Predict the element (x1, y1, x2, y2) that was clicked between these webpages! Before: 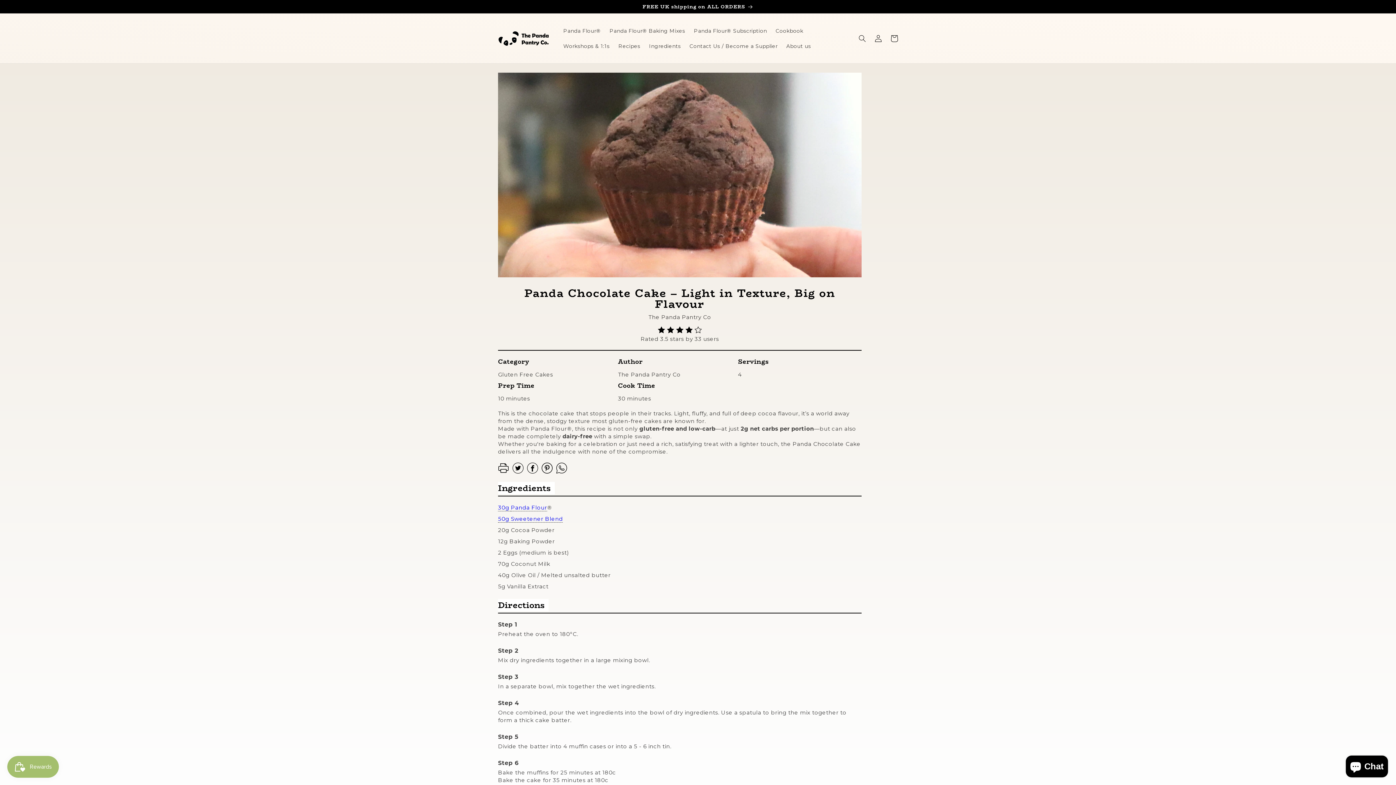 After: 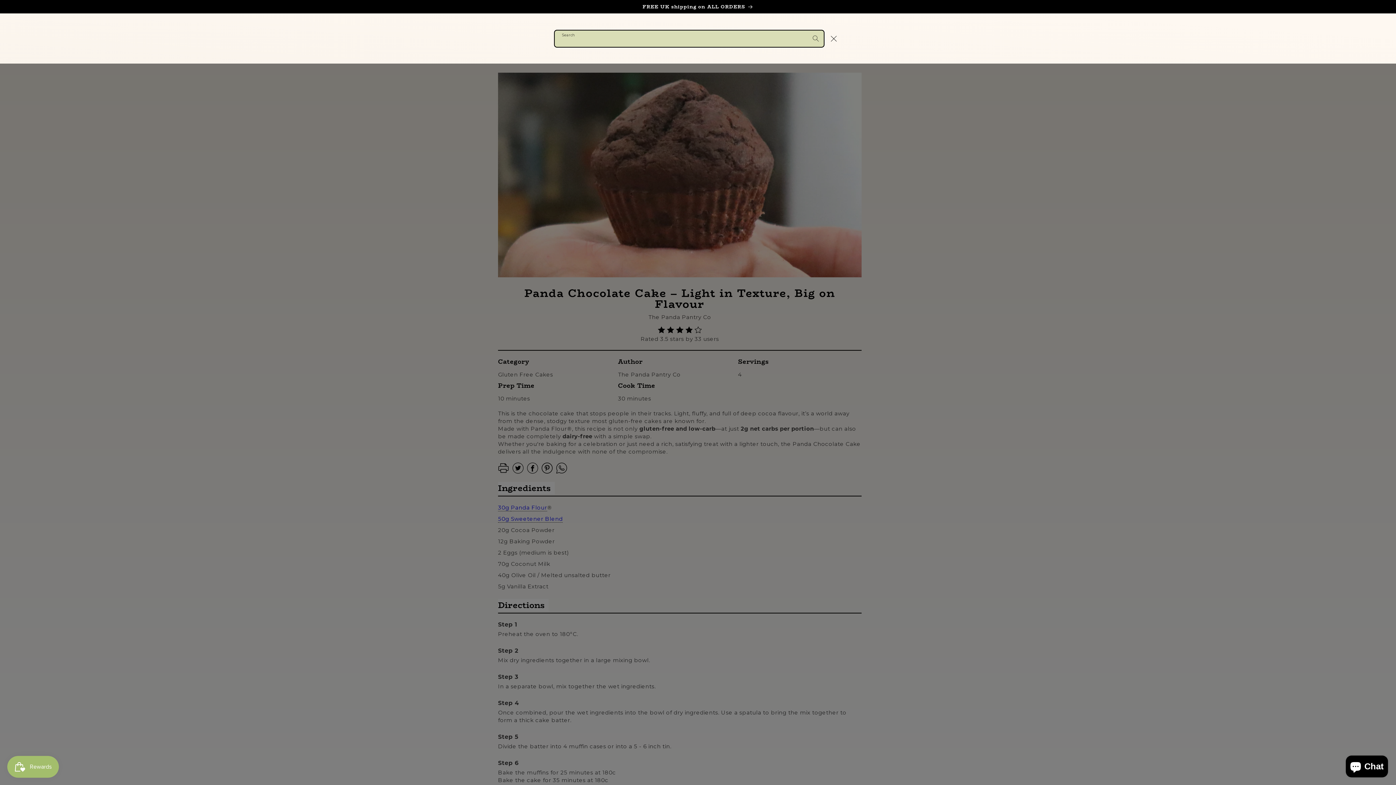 Action: label: Search bbox: (854, 30, 870, 46)